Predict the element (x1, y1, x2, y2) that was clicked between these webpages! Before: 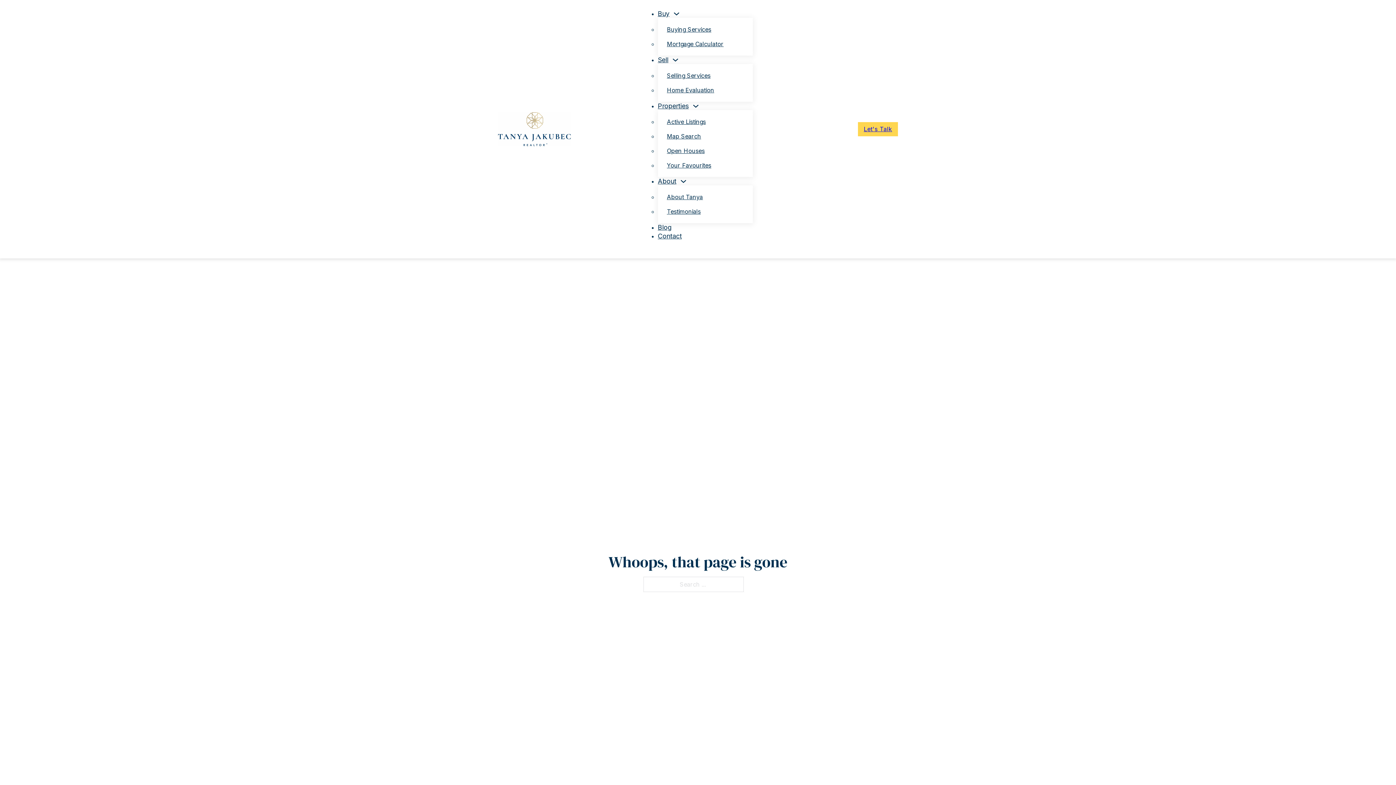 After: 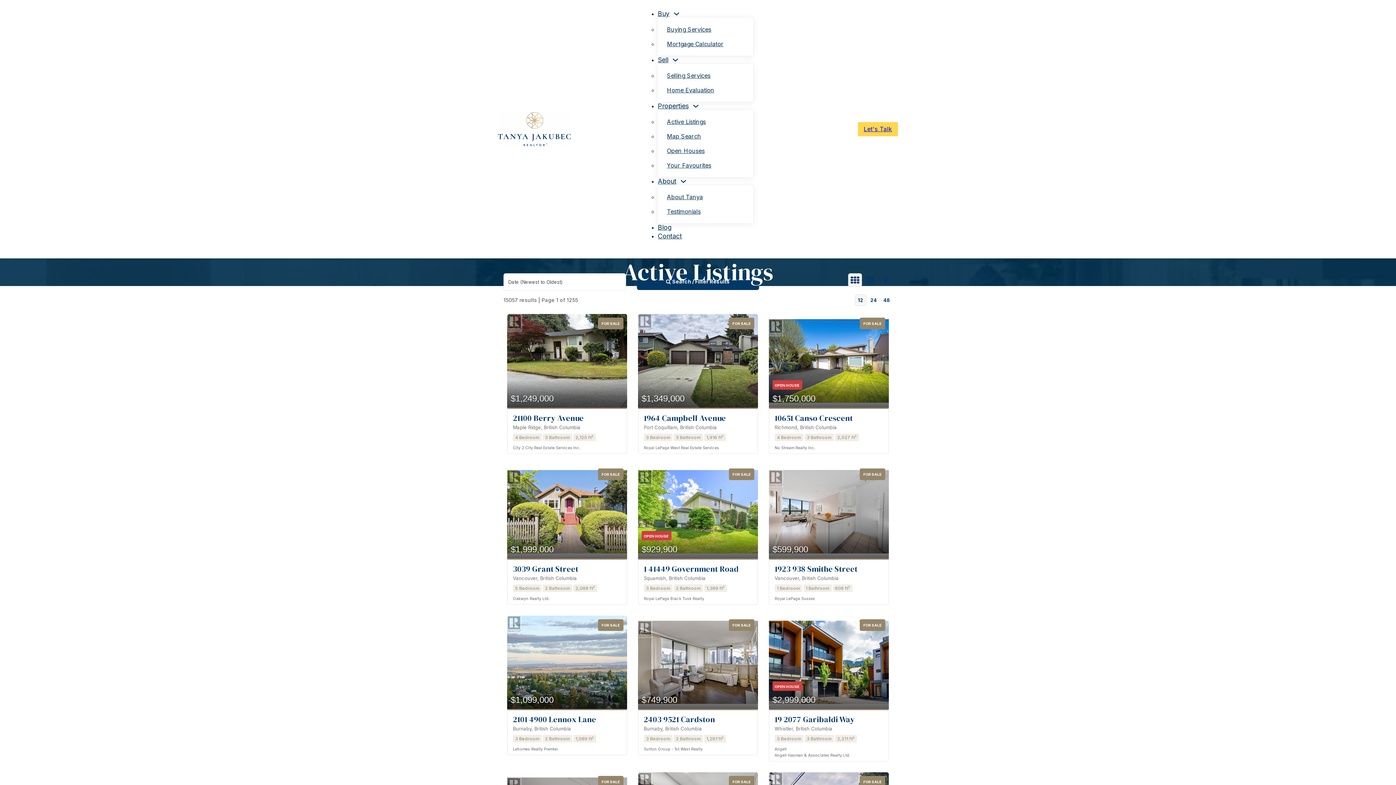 Action: label: Active Listings bbox: (658, 117, 735, 125)